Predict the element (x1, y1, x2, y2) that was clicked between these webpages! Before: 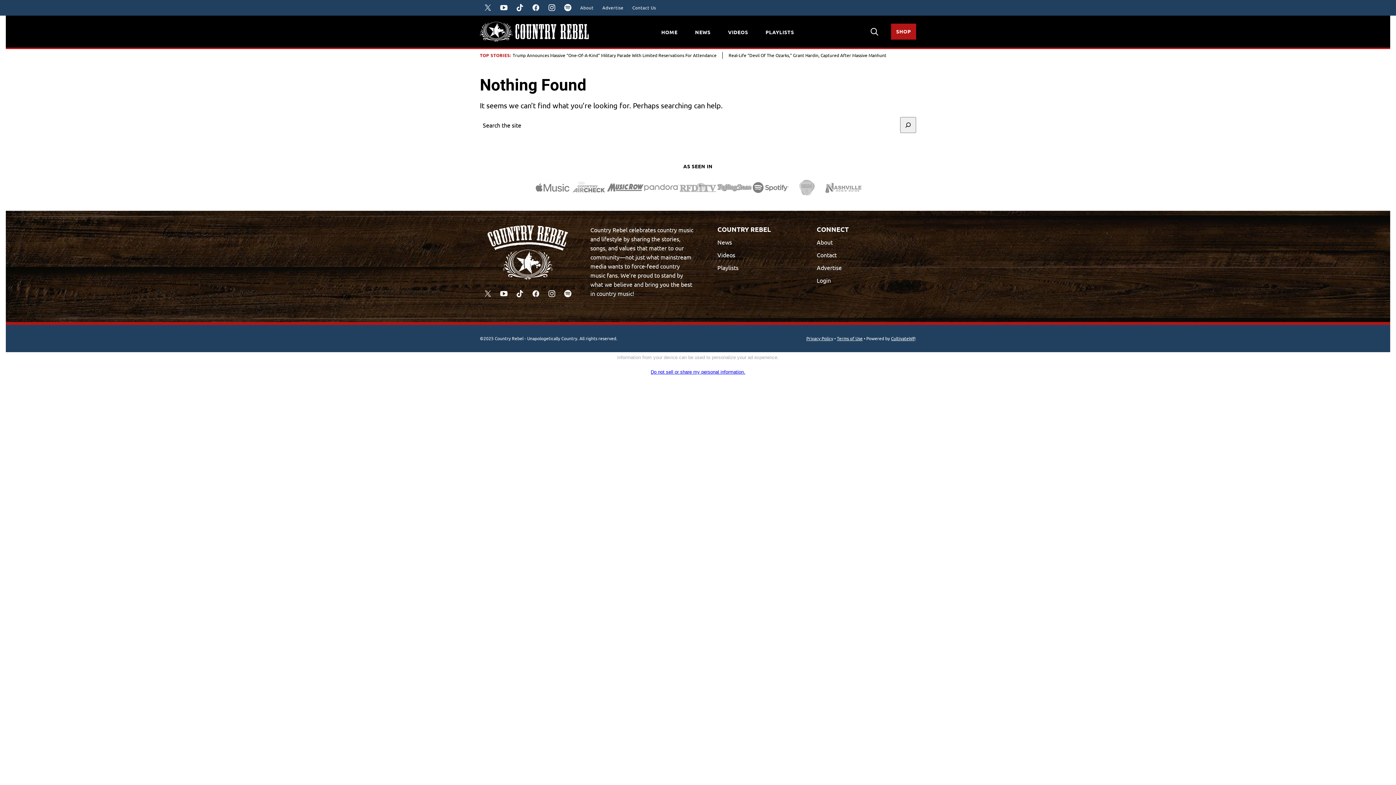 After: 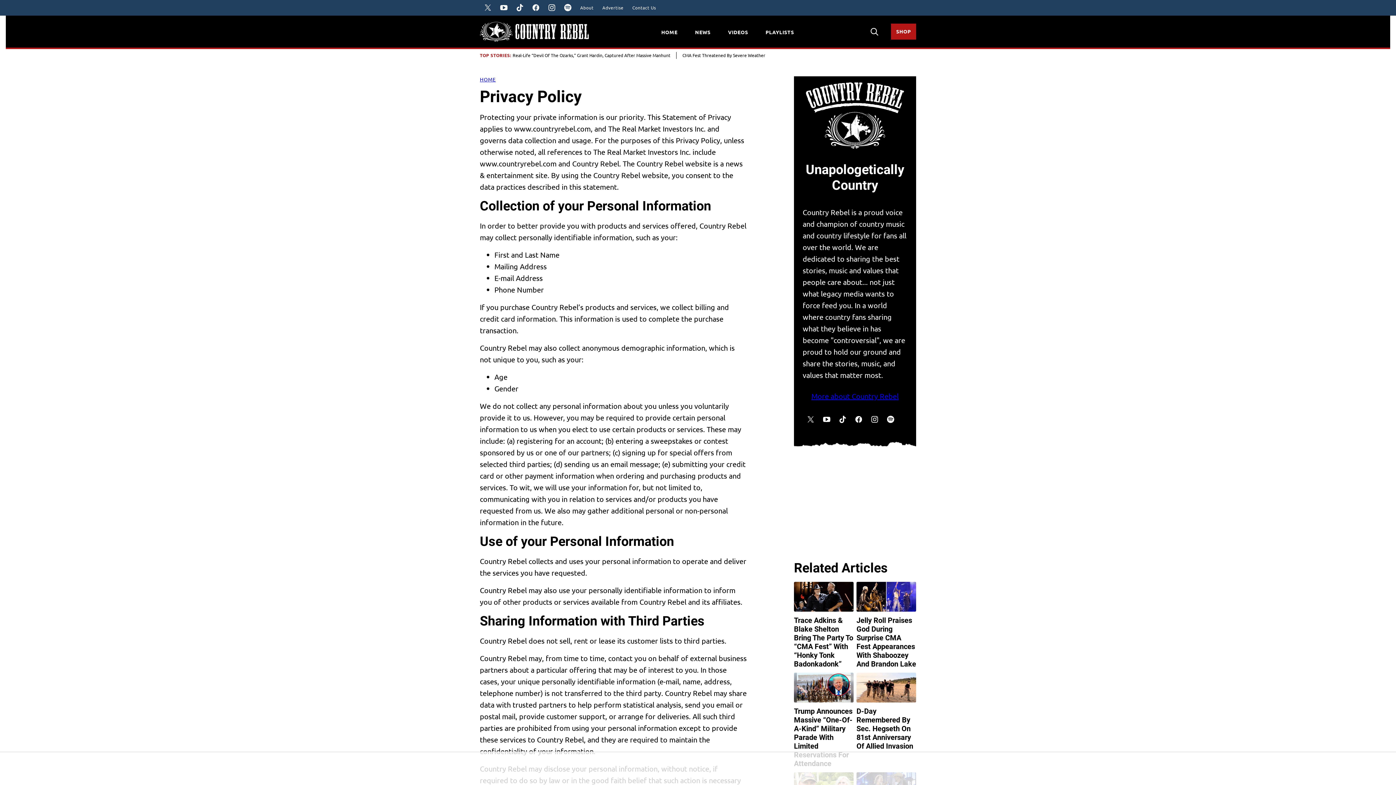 Action: bbox: (806, 335, 833, 341) label: Privacy Policy